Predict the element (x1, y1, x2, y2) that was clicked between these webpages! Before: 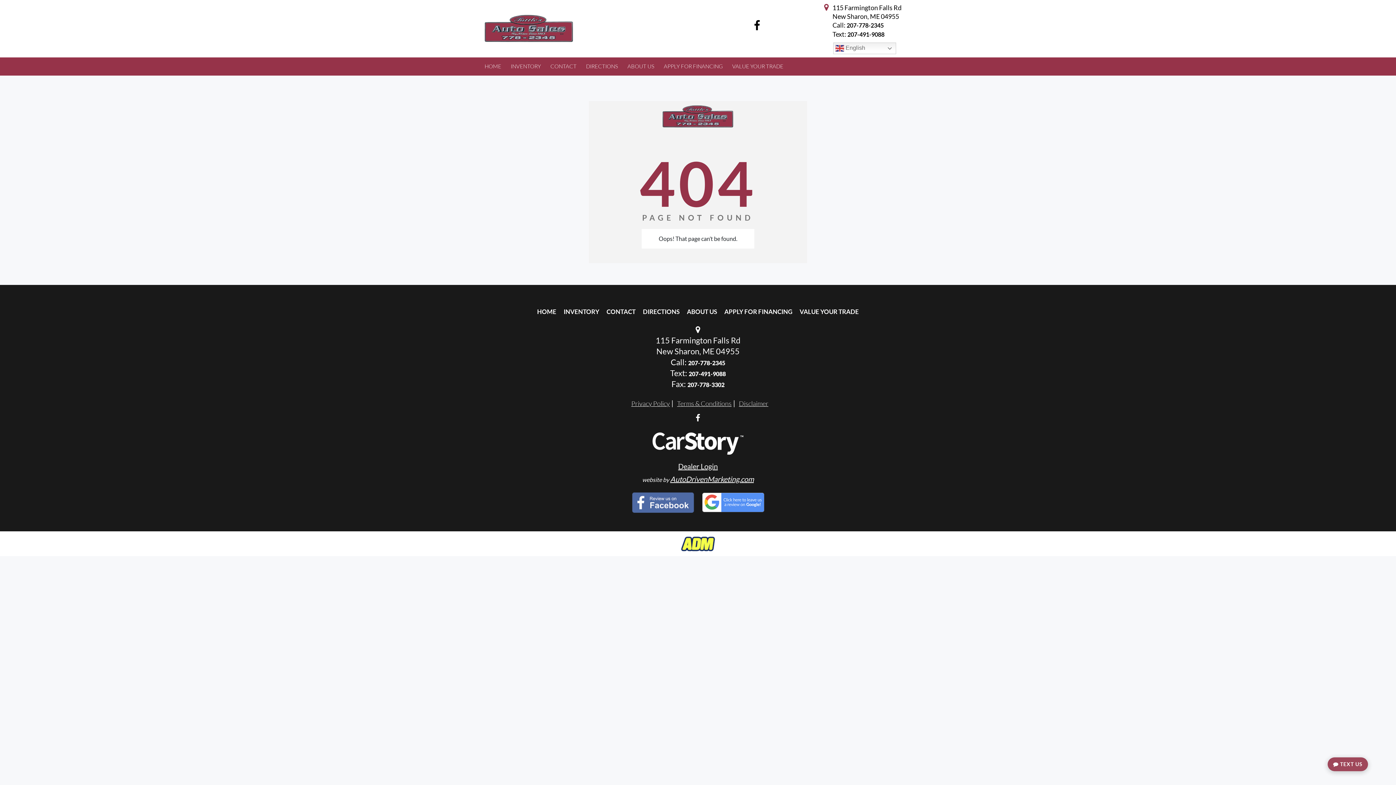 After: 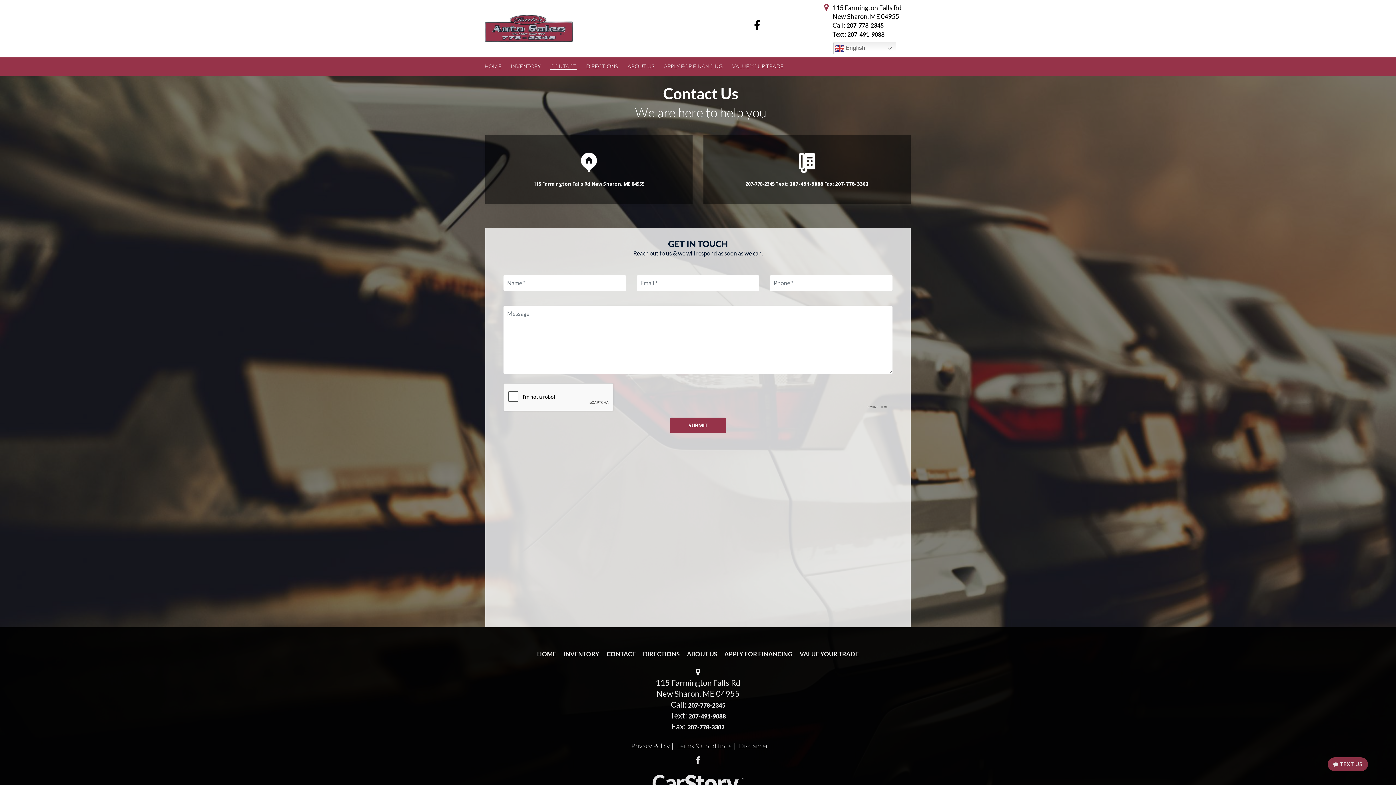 Action: bbox: (606, 308, 635, 315) label: CONTACT